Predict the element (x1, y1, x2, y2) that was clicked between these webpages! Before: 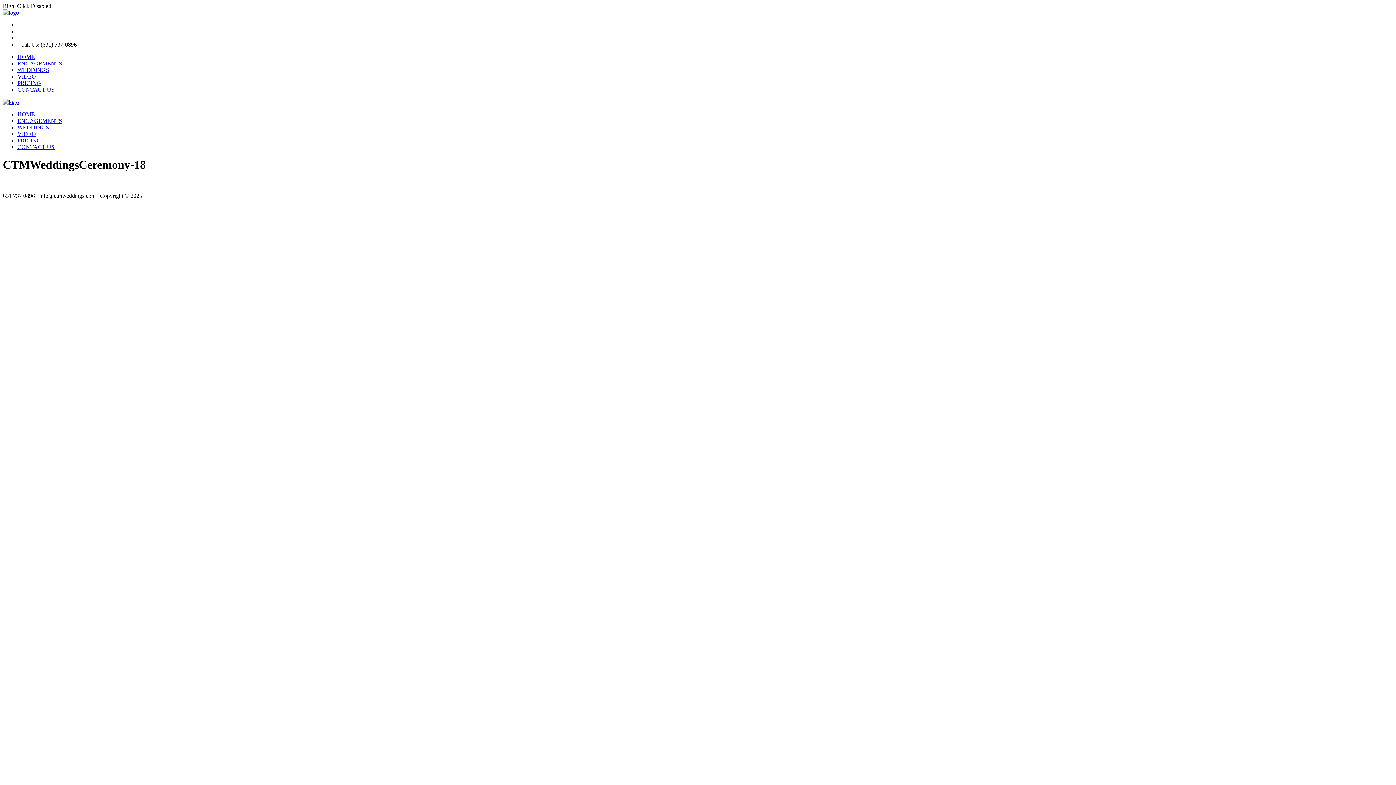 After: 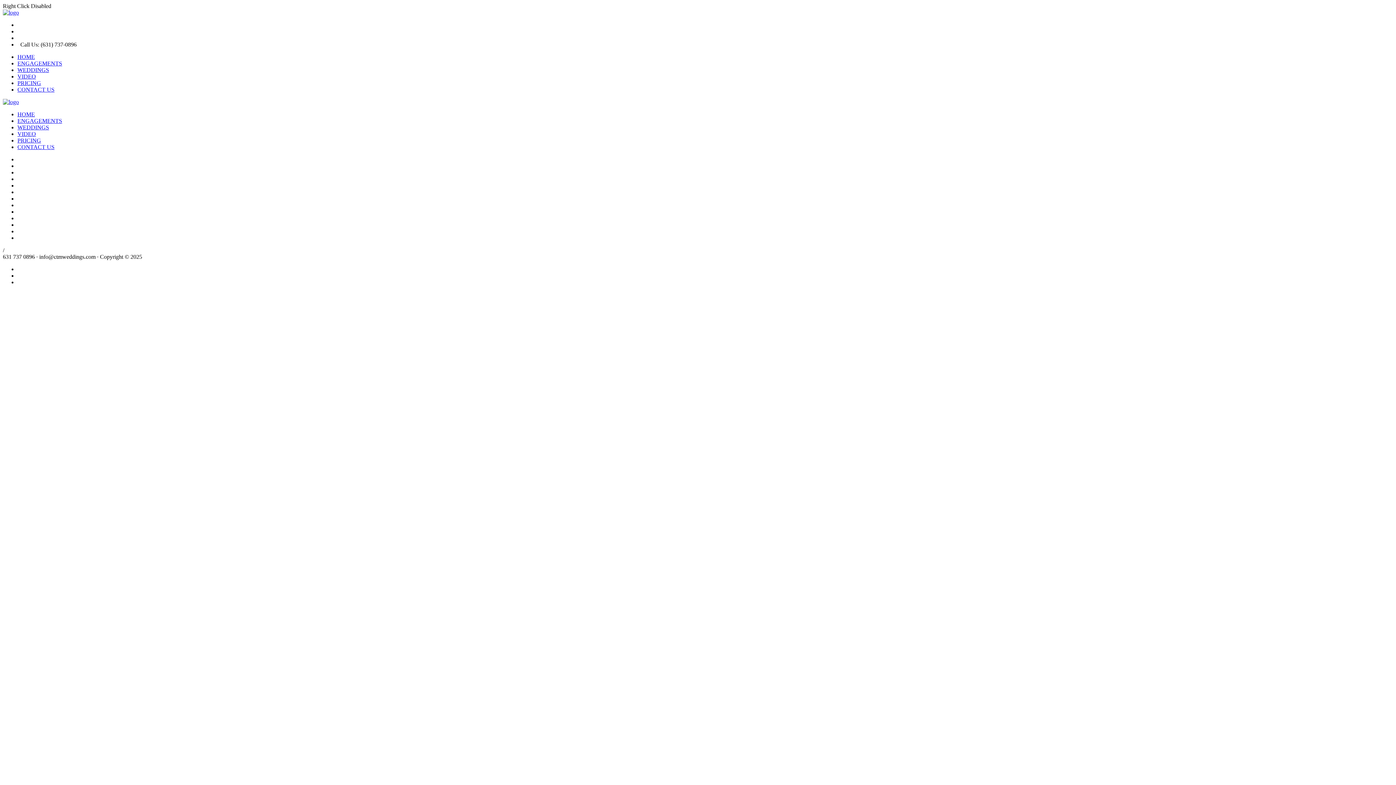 Action: bbox: (2, 98, 18, 105)